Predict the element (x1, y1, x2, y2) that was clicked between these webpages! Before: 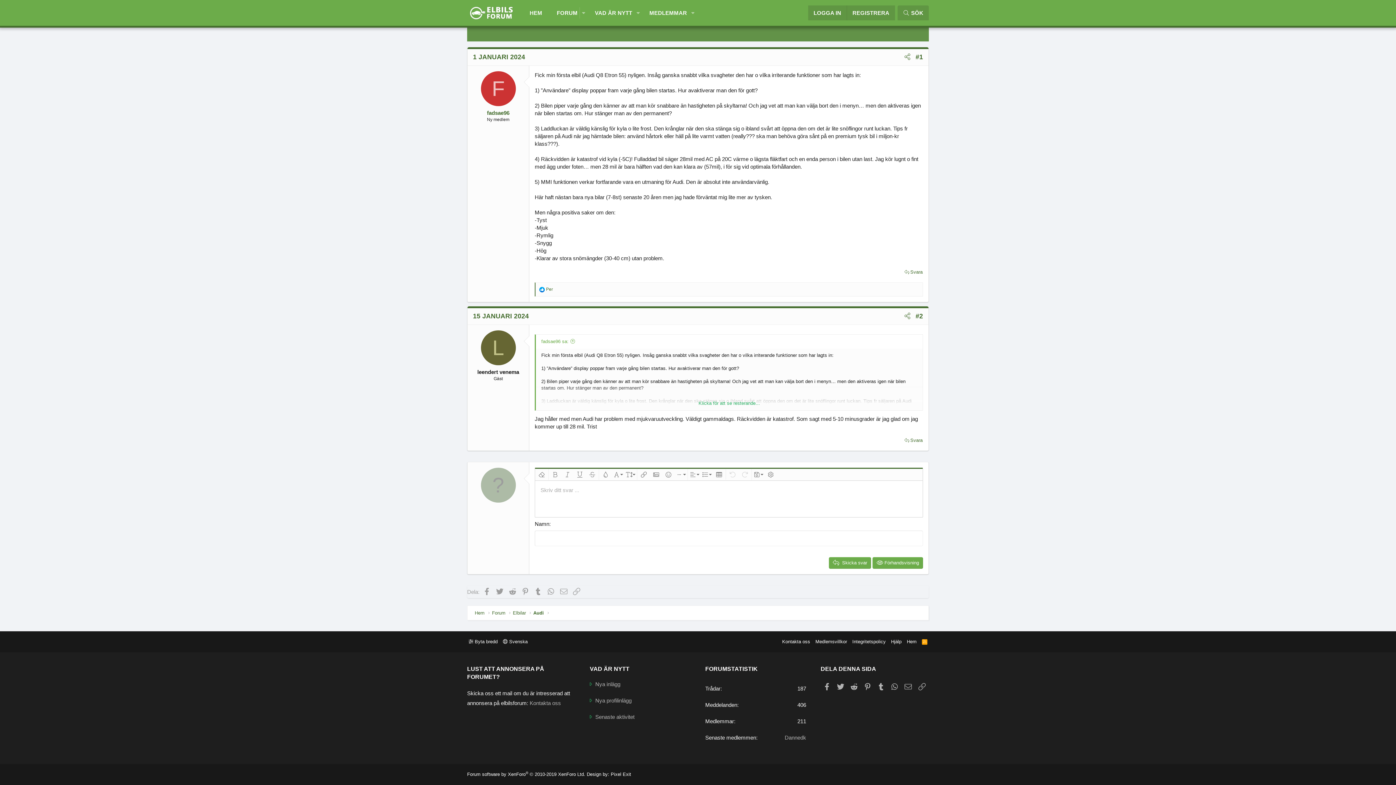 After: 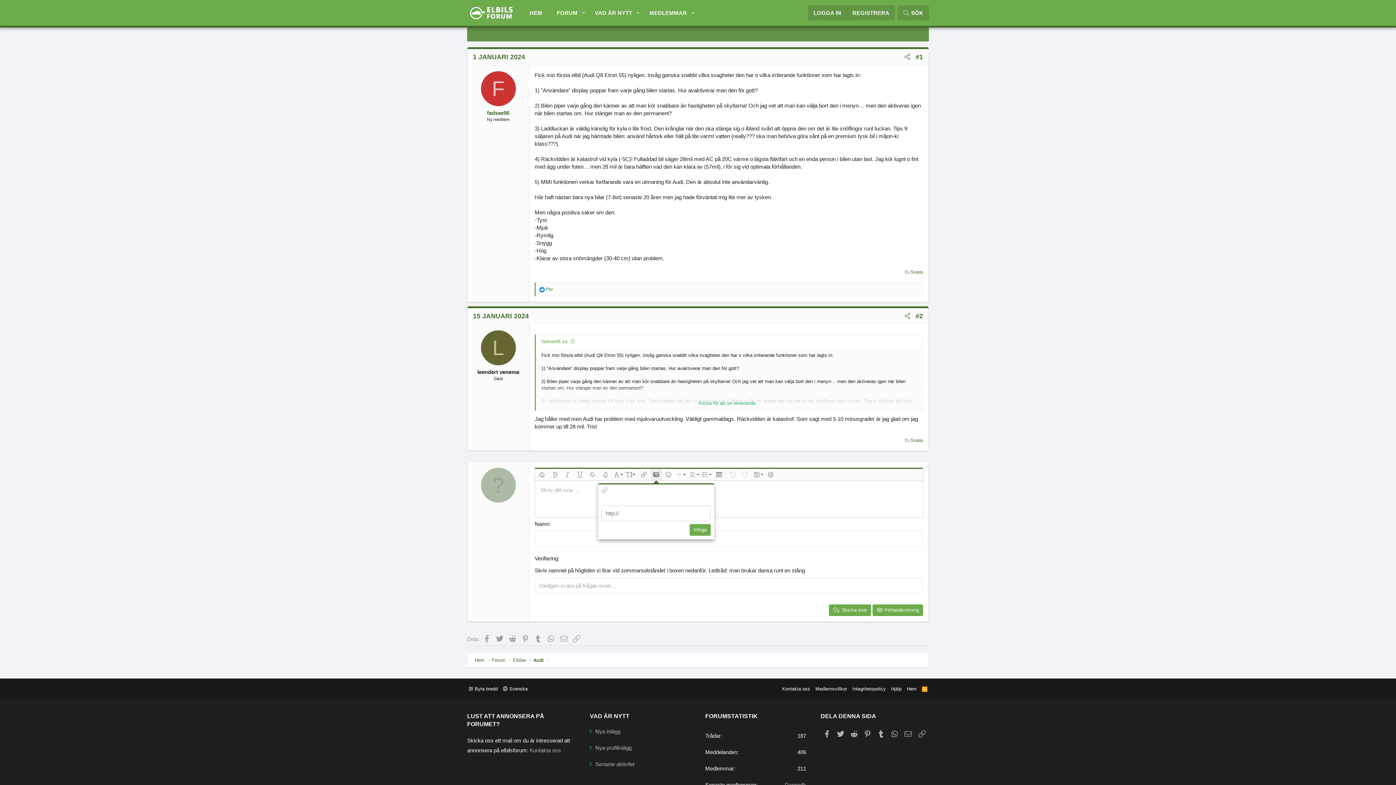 Action: bbox: (650, 468, 662, 480) label: Infoga bild